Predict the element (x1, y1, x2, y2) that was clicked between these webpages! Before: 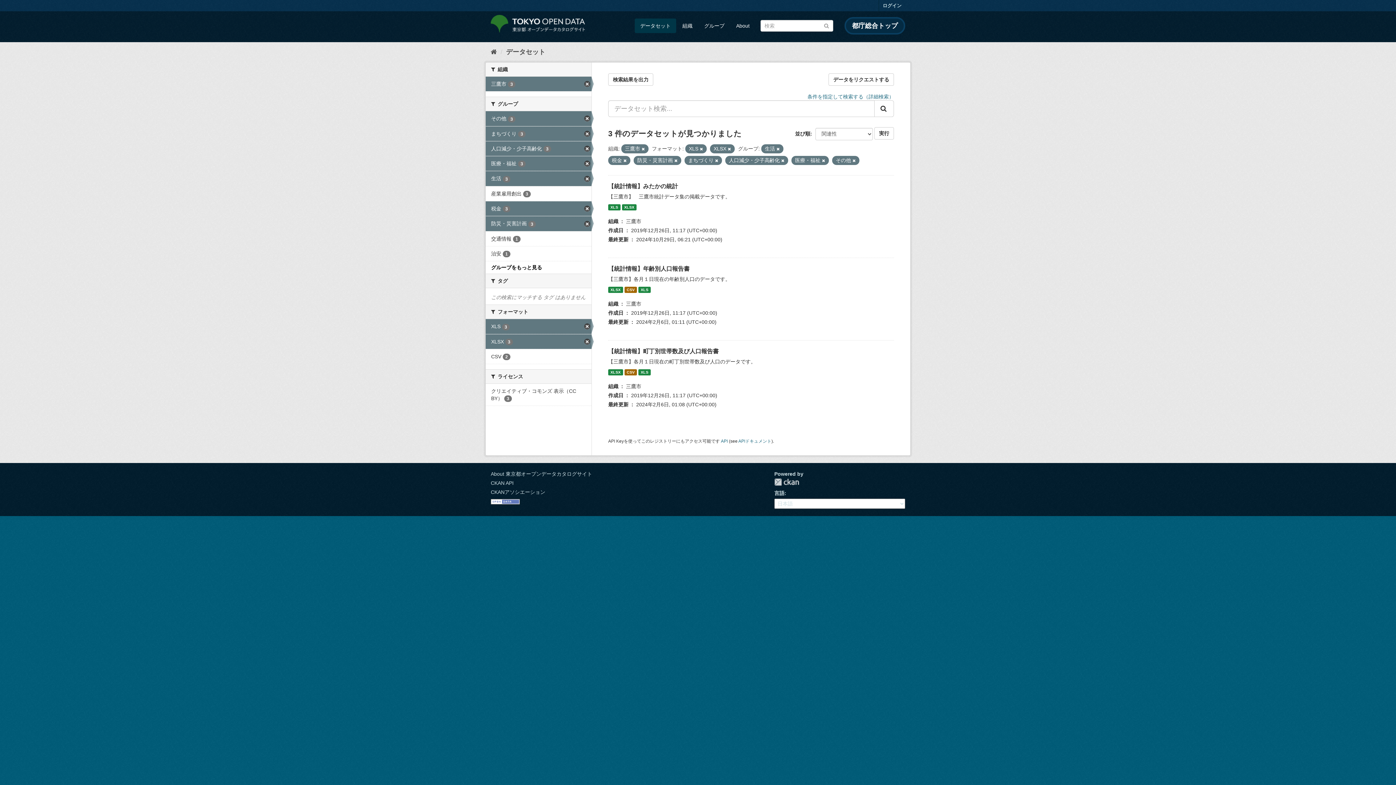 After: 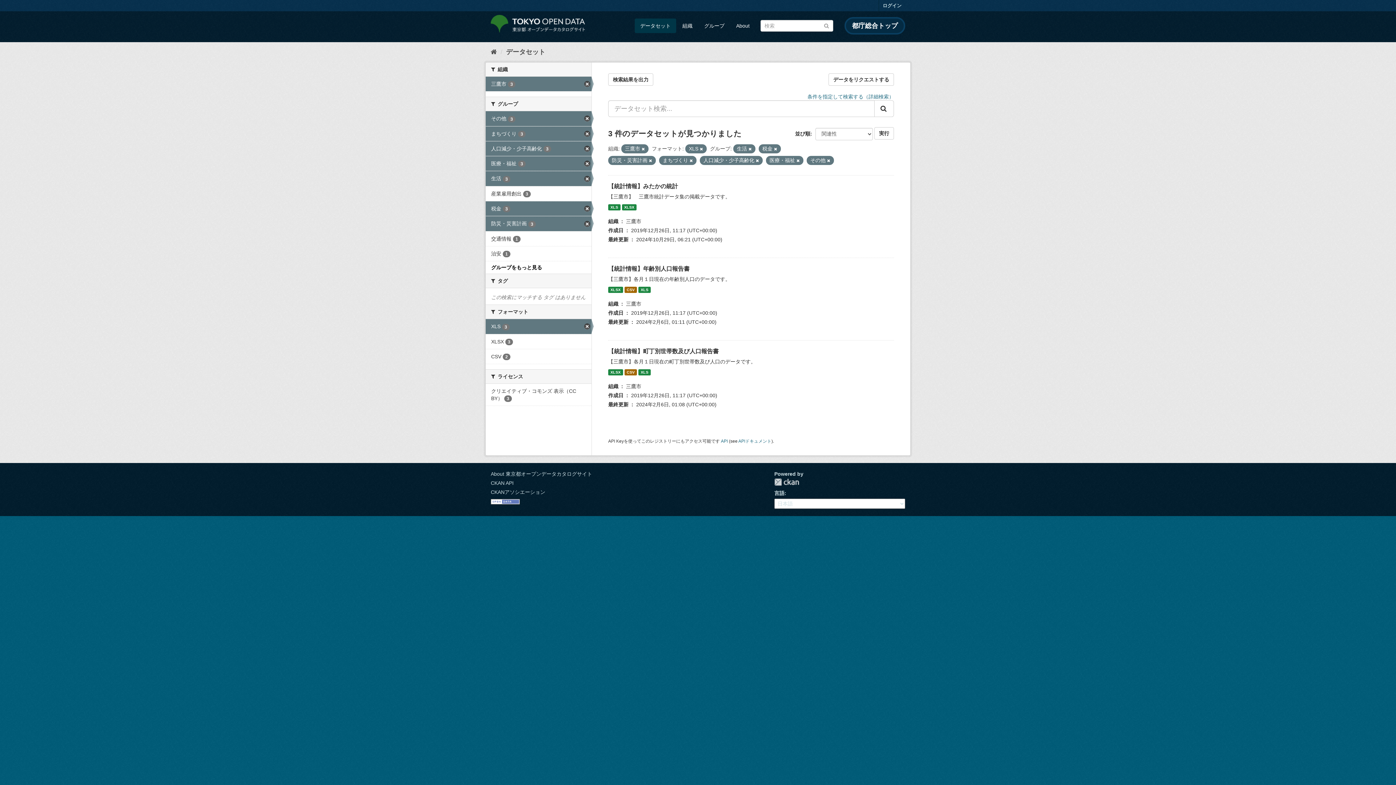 Action: label: XLSX 3 bbox: (485, 334, 591, 349)